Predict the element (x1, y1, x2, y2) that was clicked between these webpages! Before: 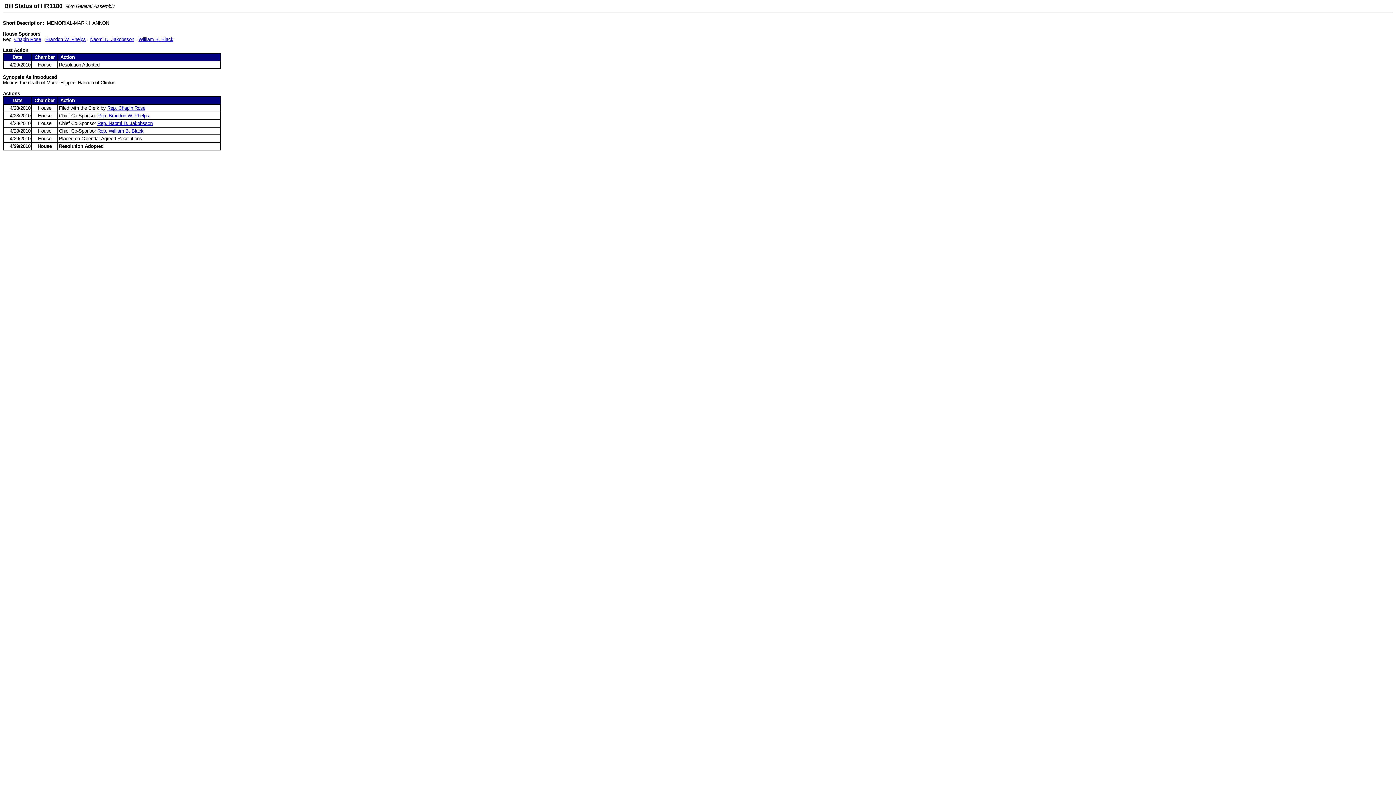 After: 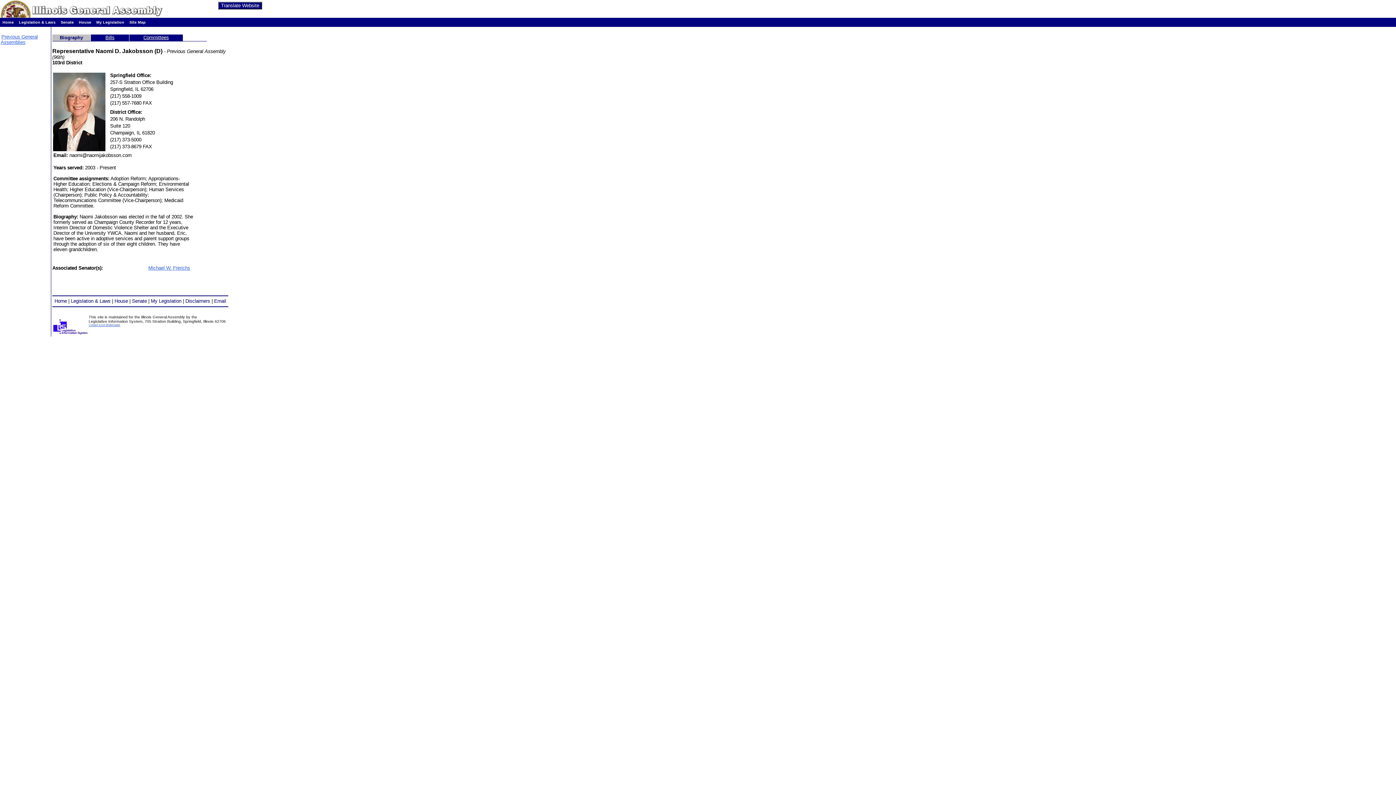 Action: bbox: (97, 120, 152, 126) label: Rep. Naomi D. Jakobsson